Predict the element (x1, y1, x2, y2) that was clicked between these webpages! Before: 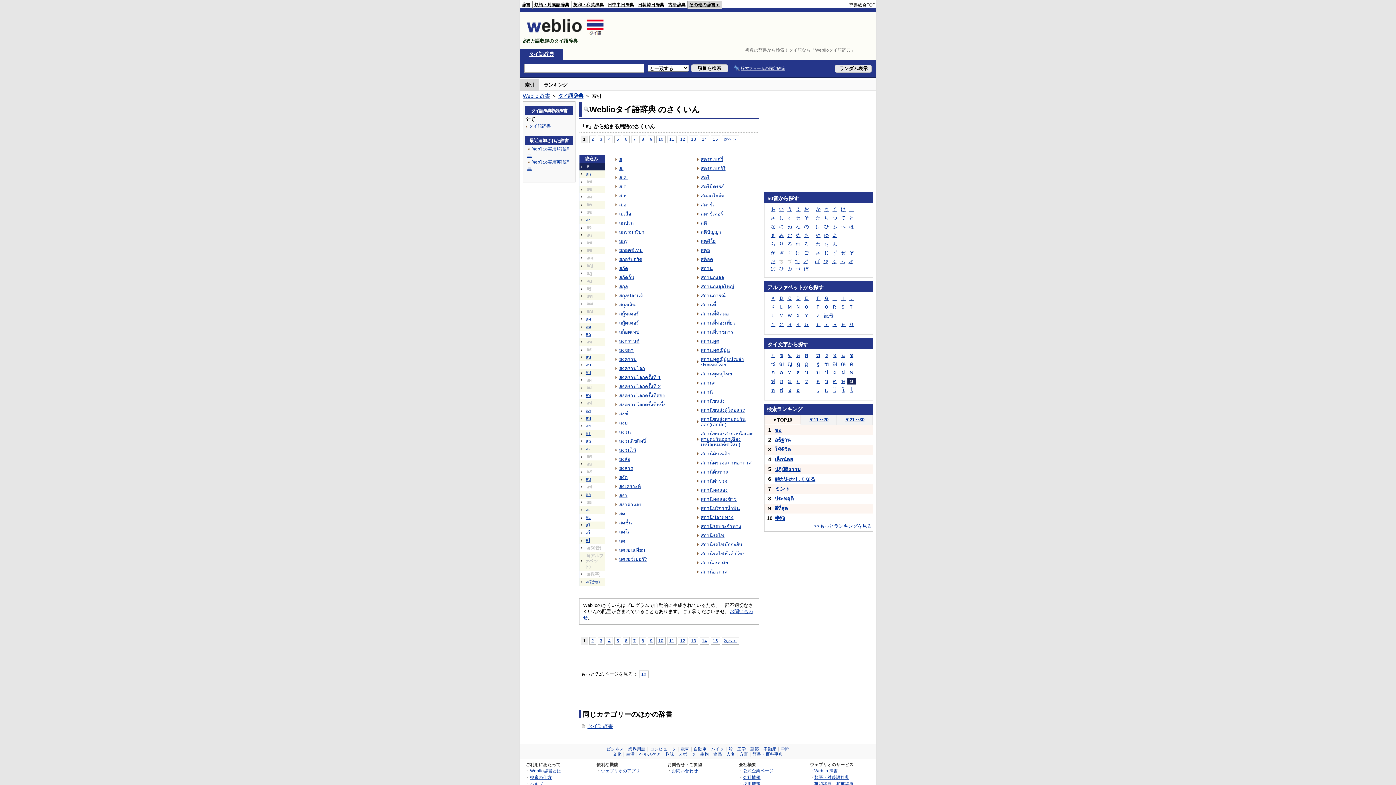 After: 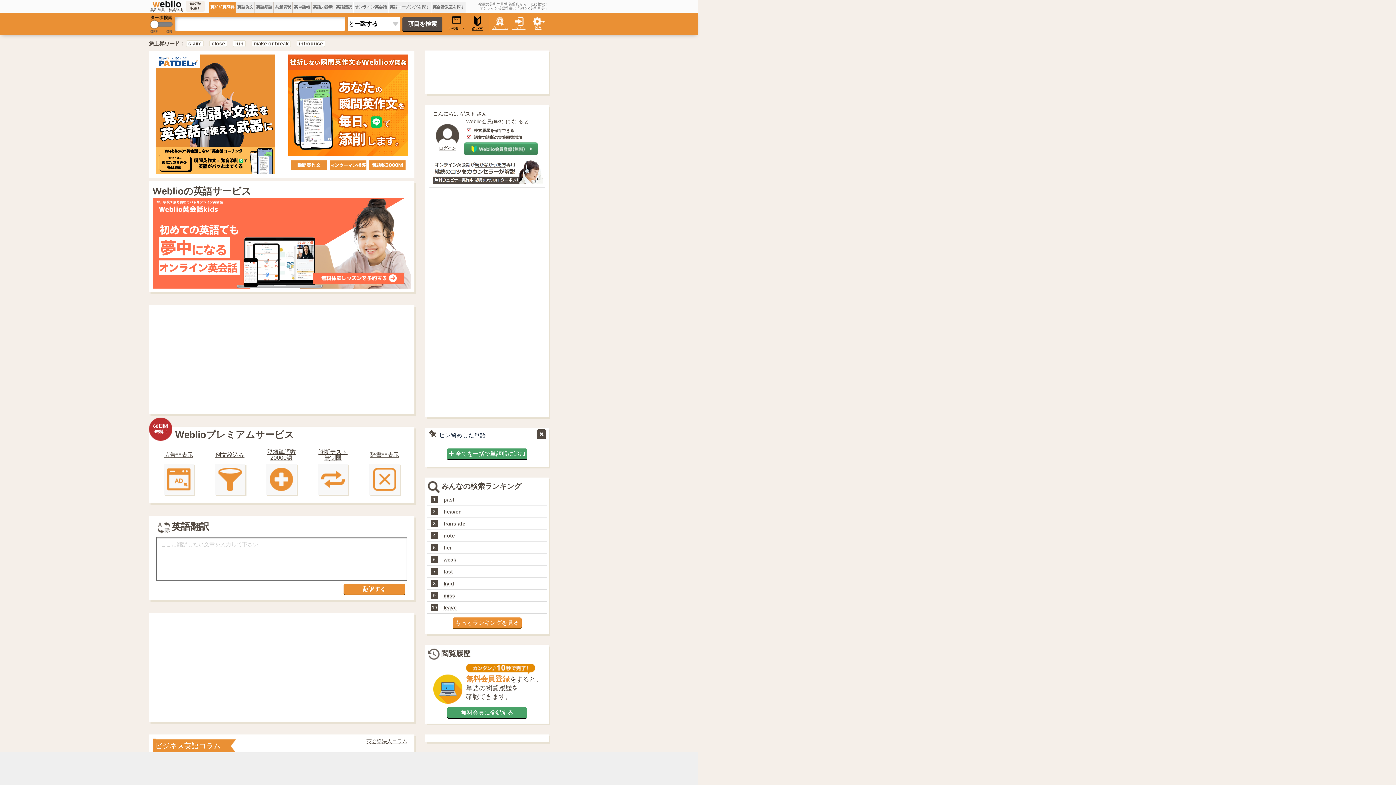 Action: label: 英和辞典・和英辞典 bbox: (814, 781, 853, 786)